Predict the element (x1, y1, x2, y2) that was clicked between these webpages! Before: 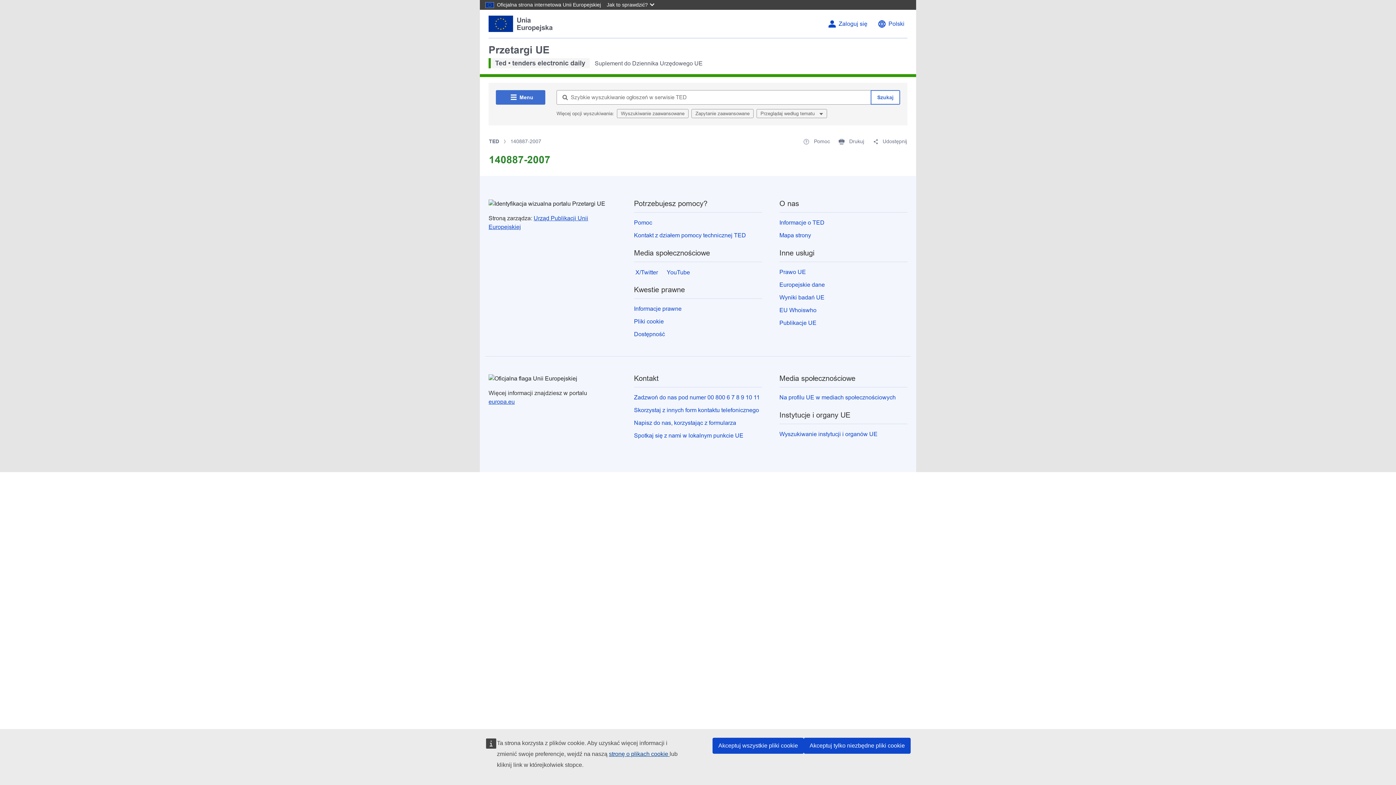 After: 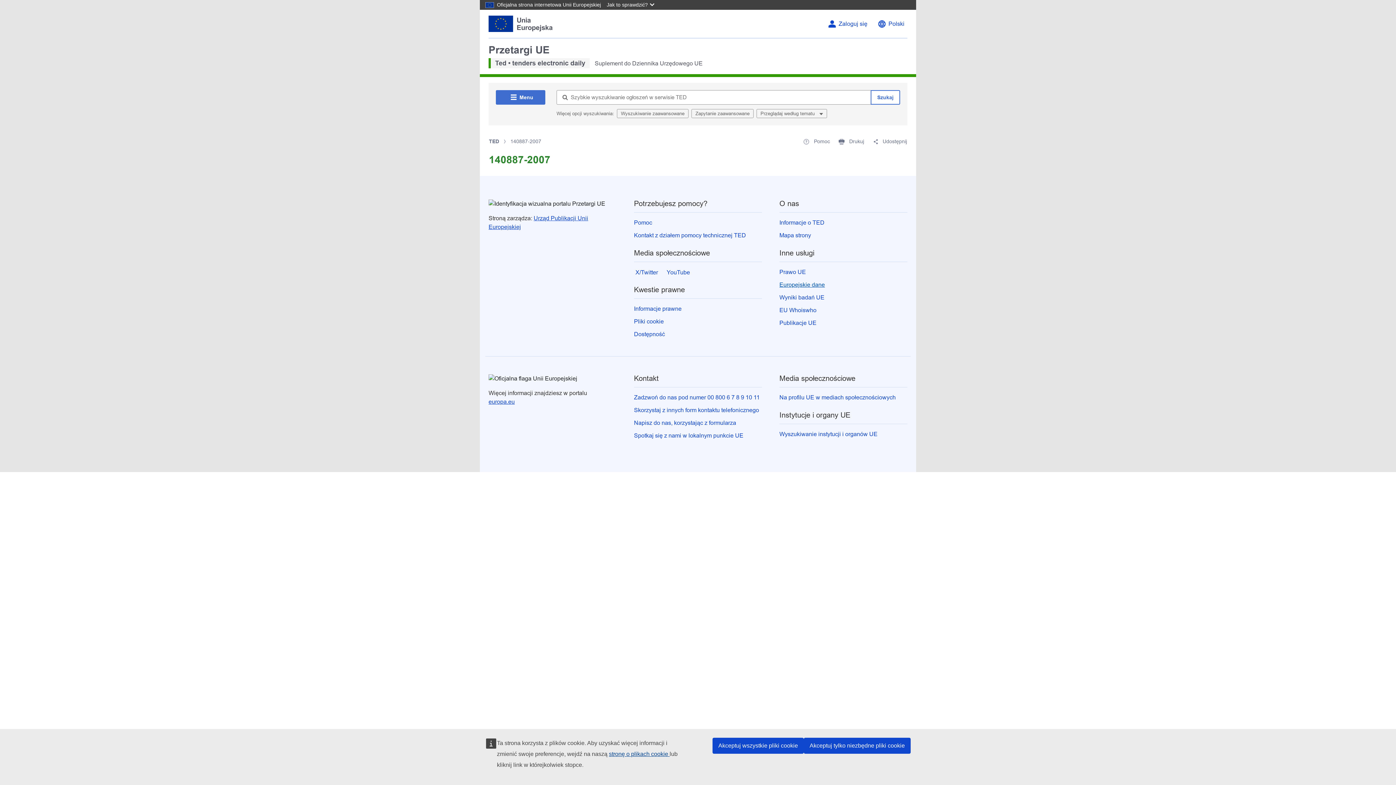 Action: bbox: (779, 281, 825, 288) label: Europejskie dane